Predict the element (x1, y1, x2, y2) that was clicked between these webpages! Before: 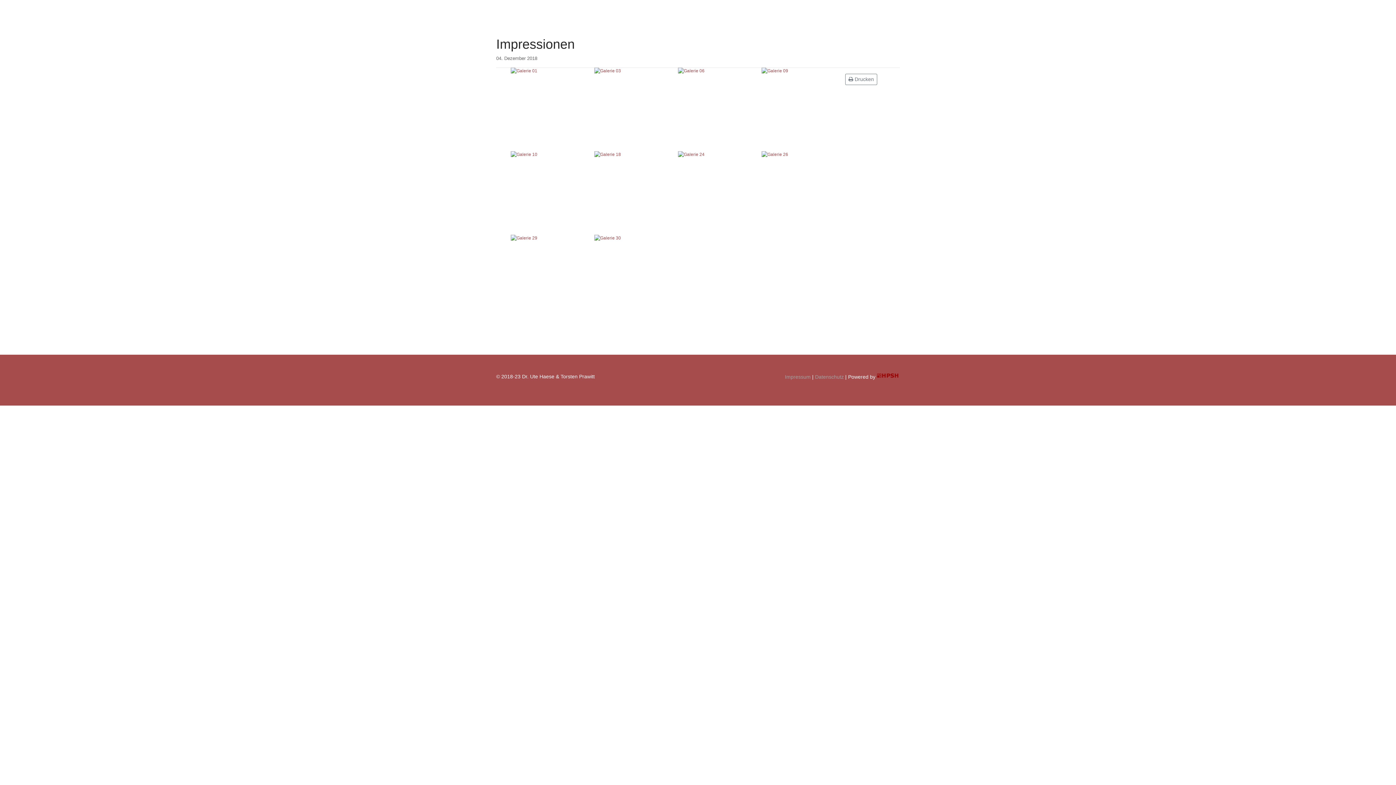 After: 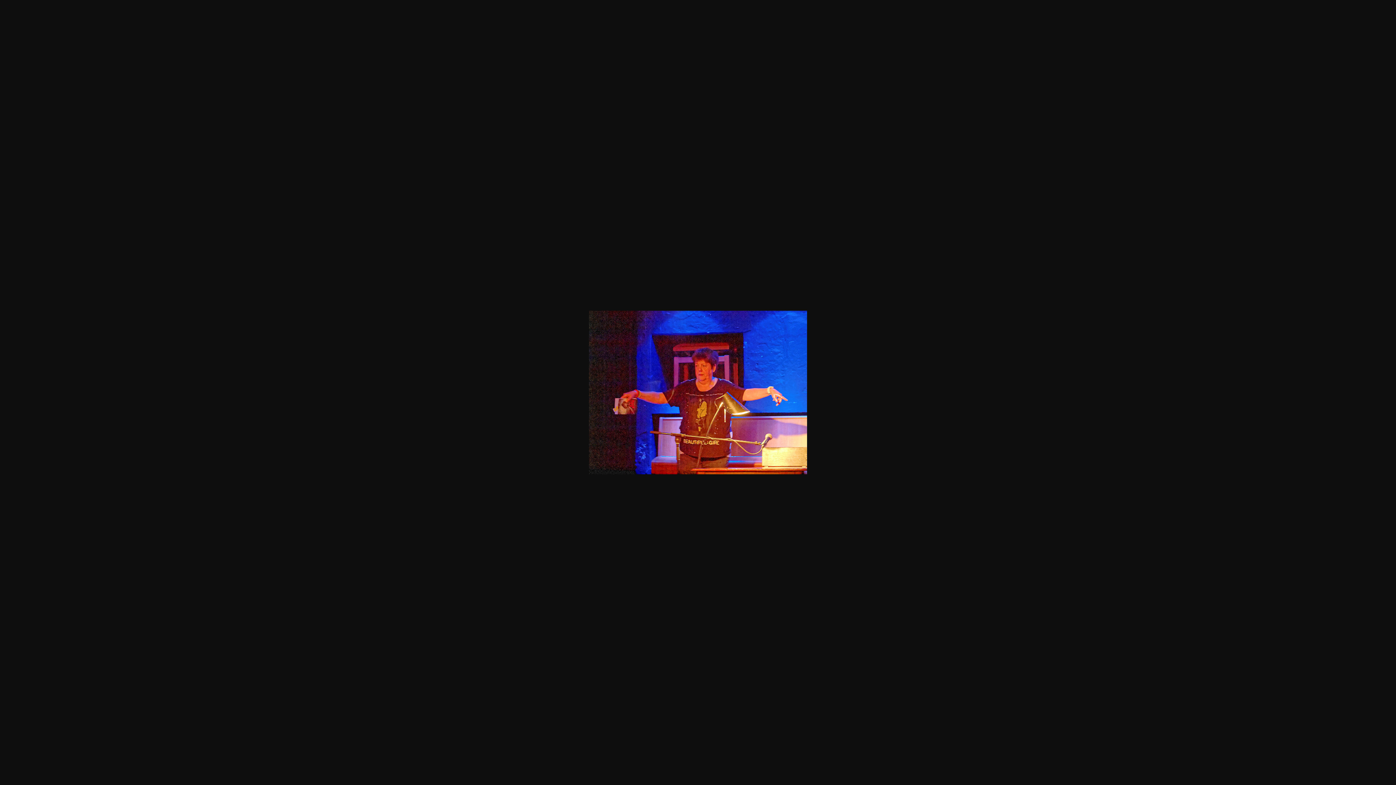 Action: bbox: (678, 67, 761, 74)